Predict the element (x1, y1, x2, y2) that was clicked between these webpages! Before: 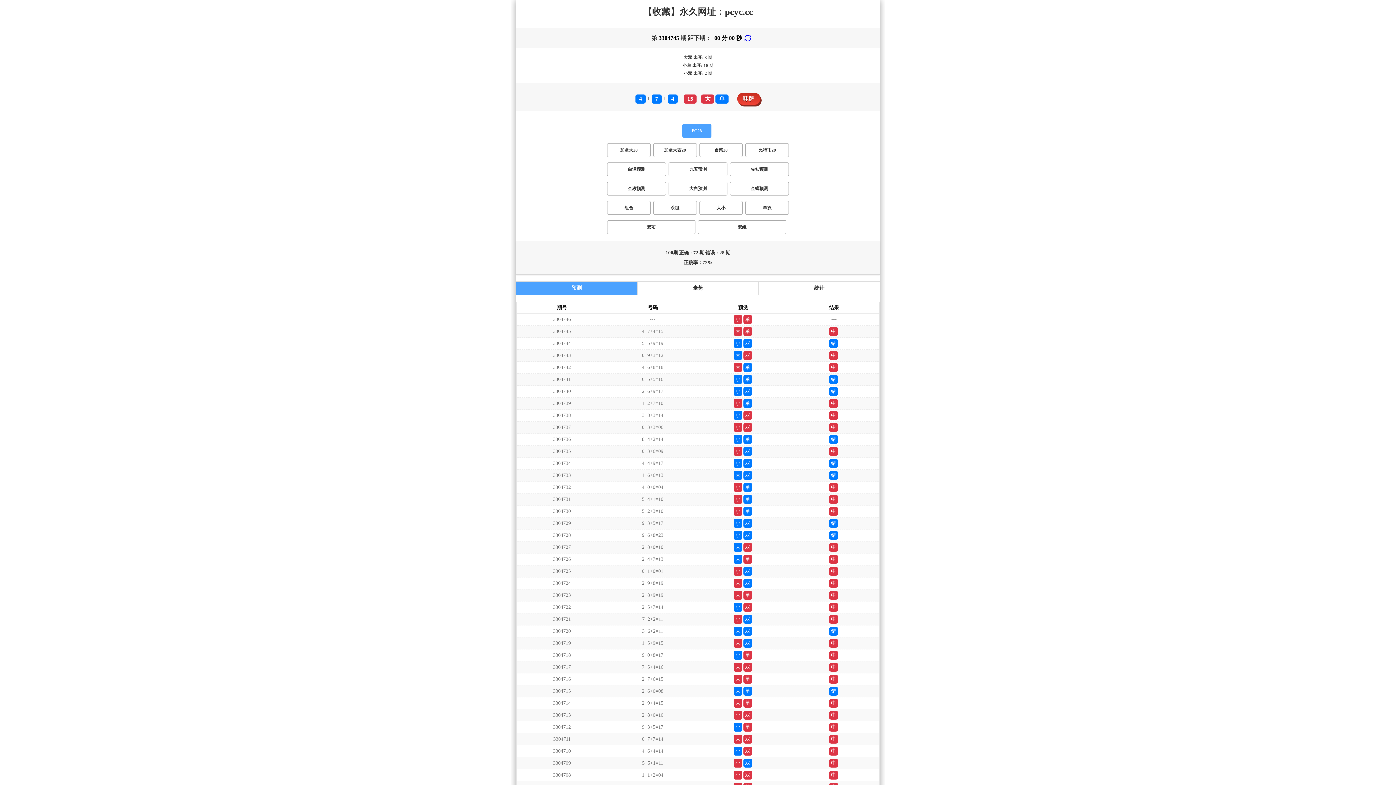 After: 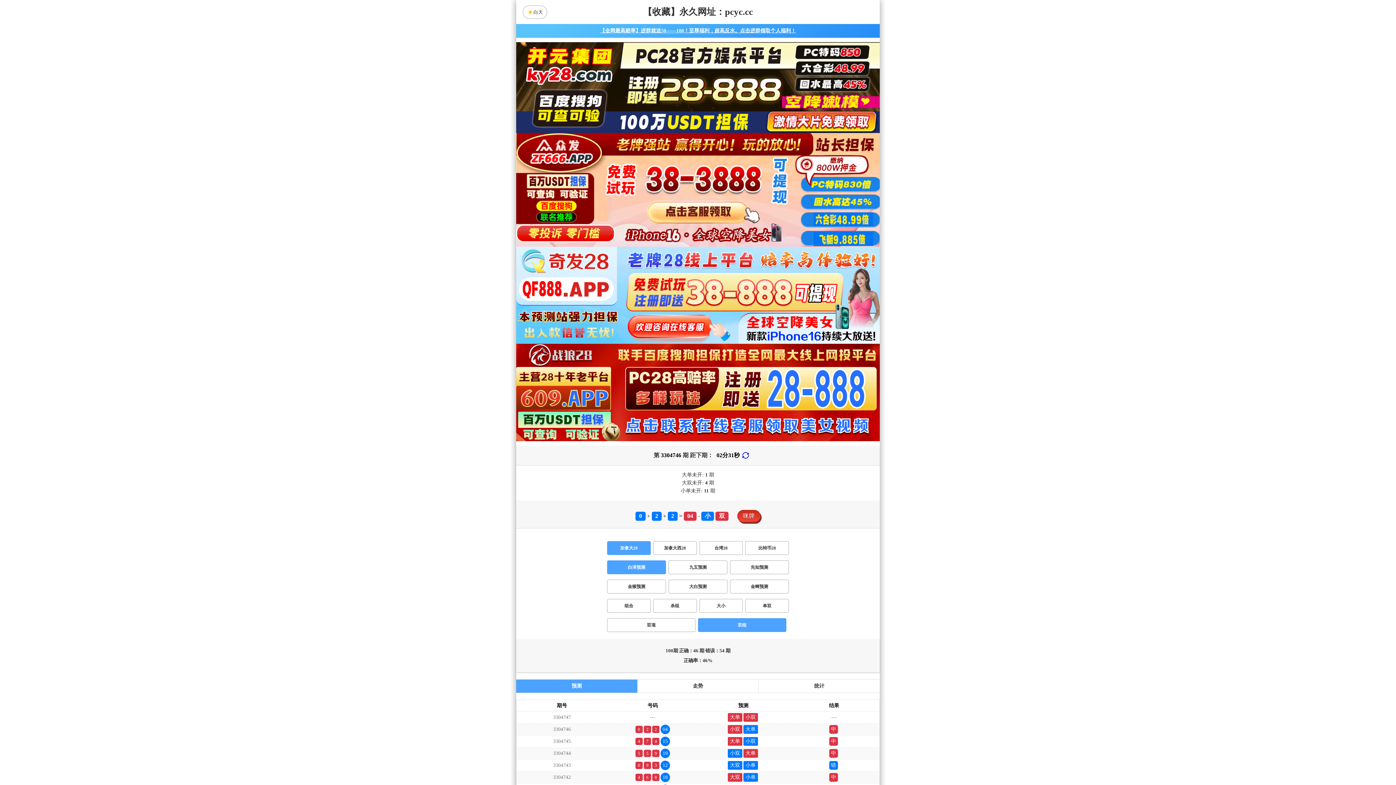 Action: bbox: (68, 105, 80, 111) label: 双组